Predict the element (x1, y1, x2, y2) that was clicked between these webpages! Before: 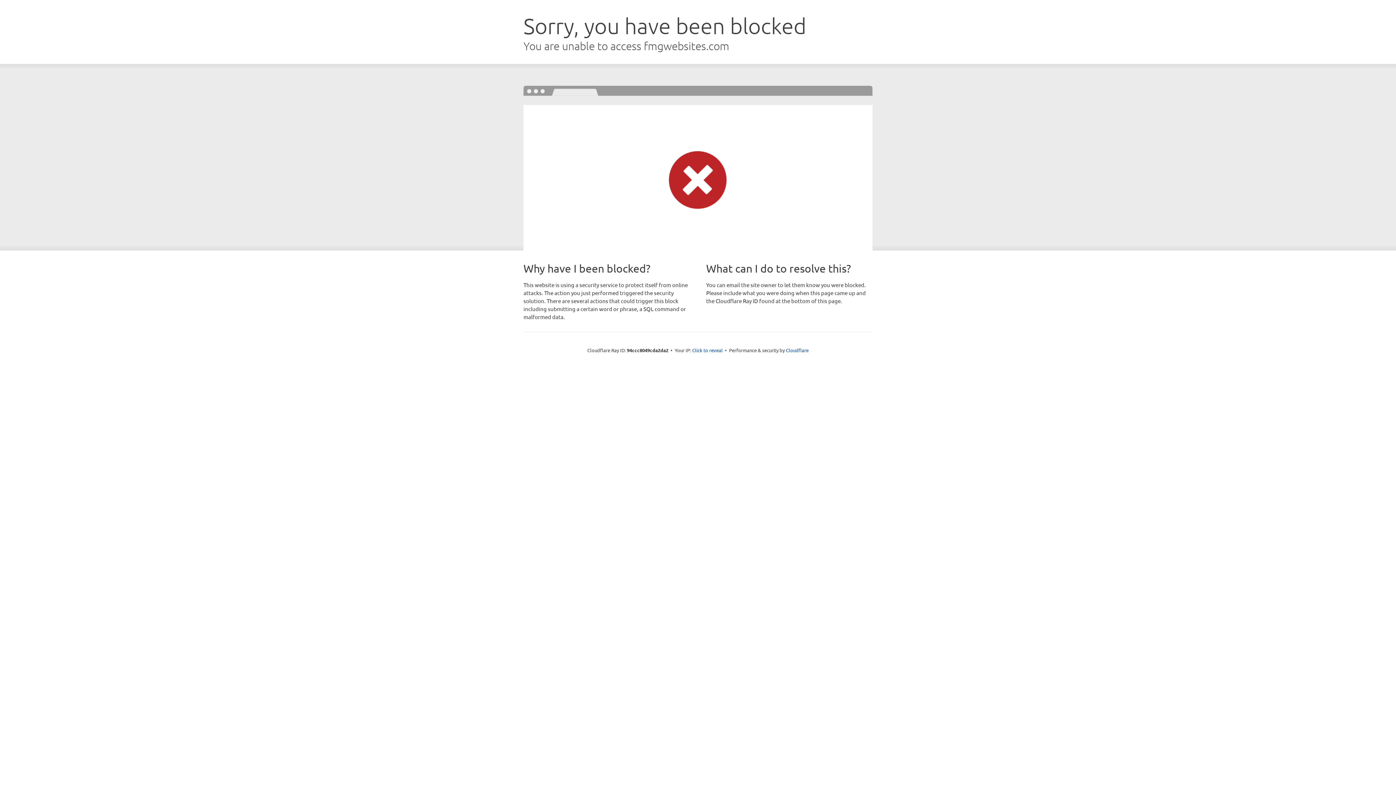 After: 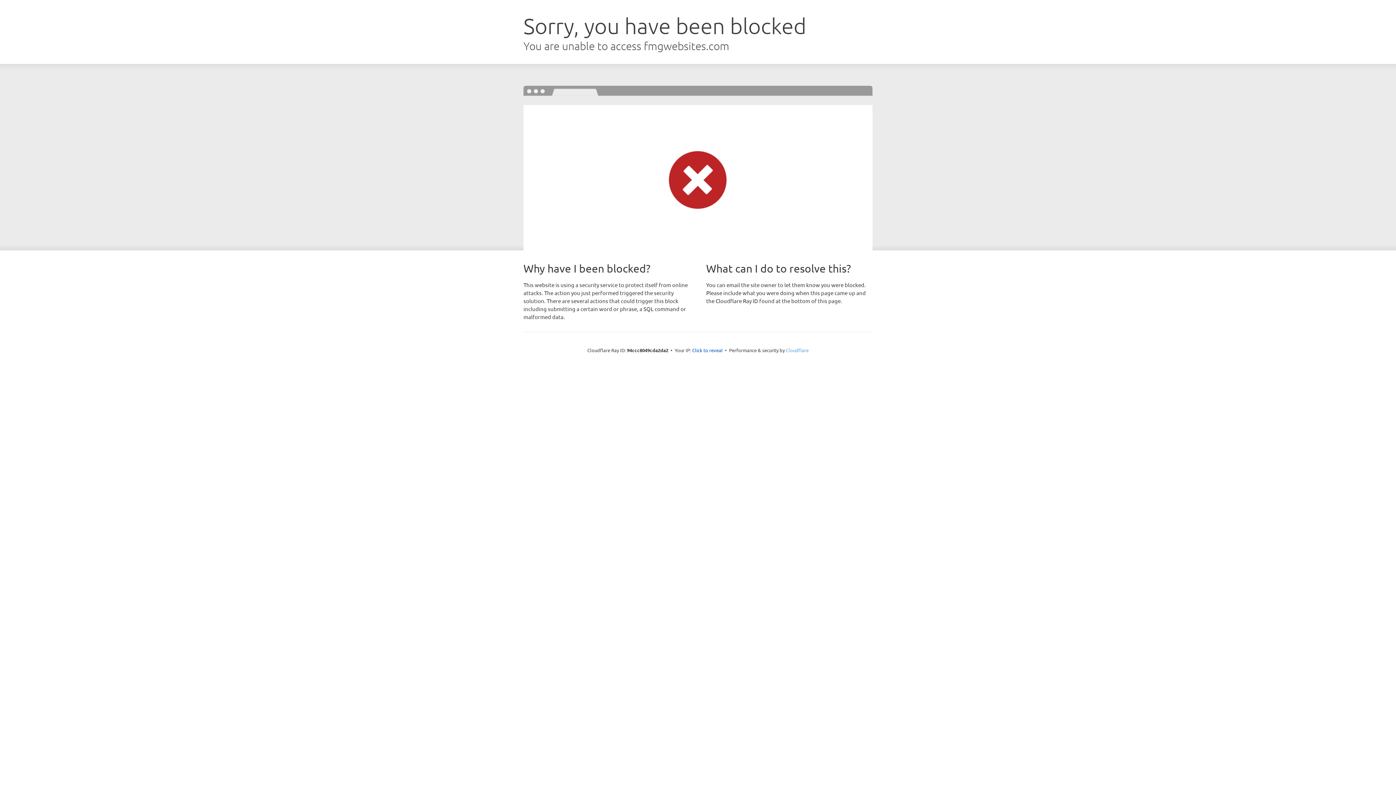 Action: label: Cloudflare bbox: (786, 347, 808, 353)